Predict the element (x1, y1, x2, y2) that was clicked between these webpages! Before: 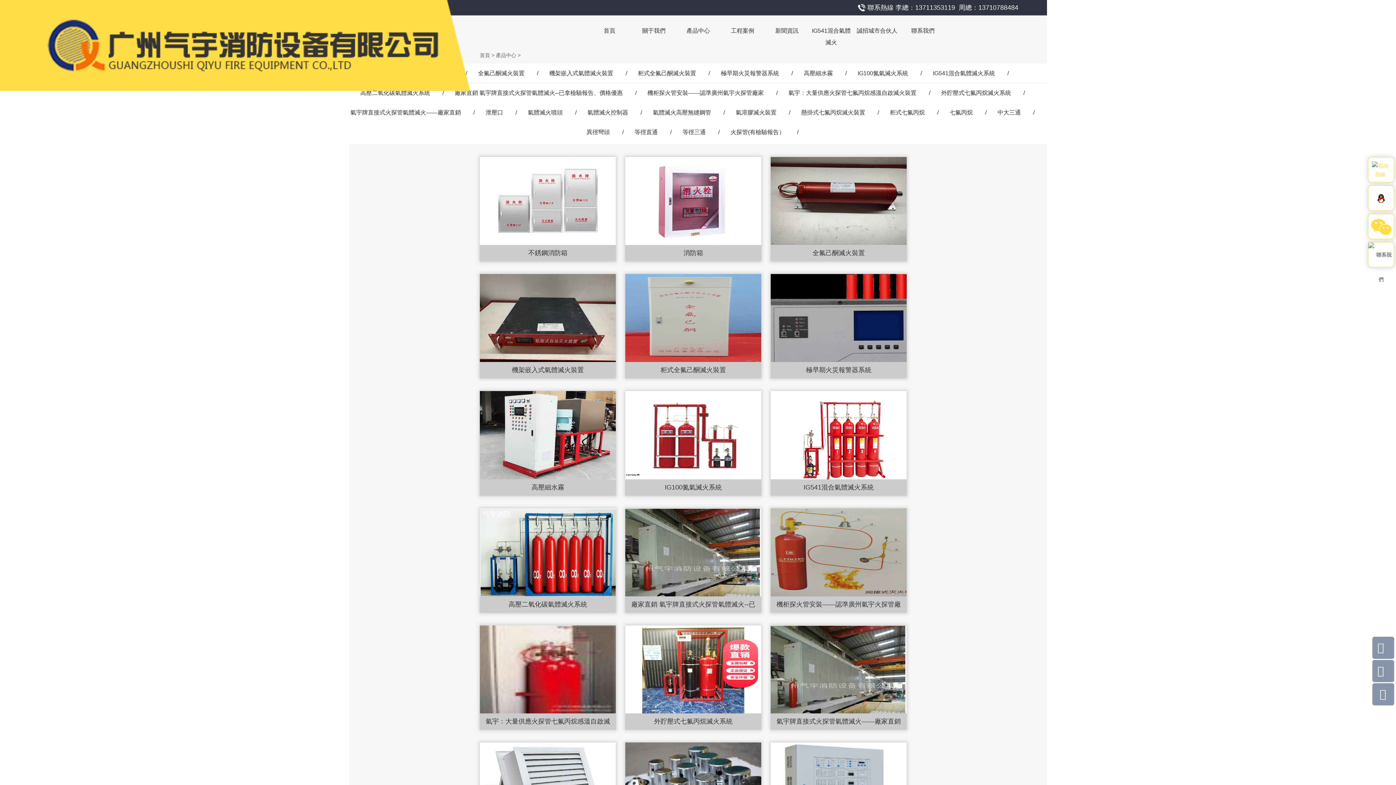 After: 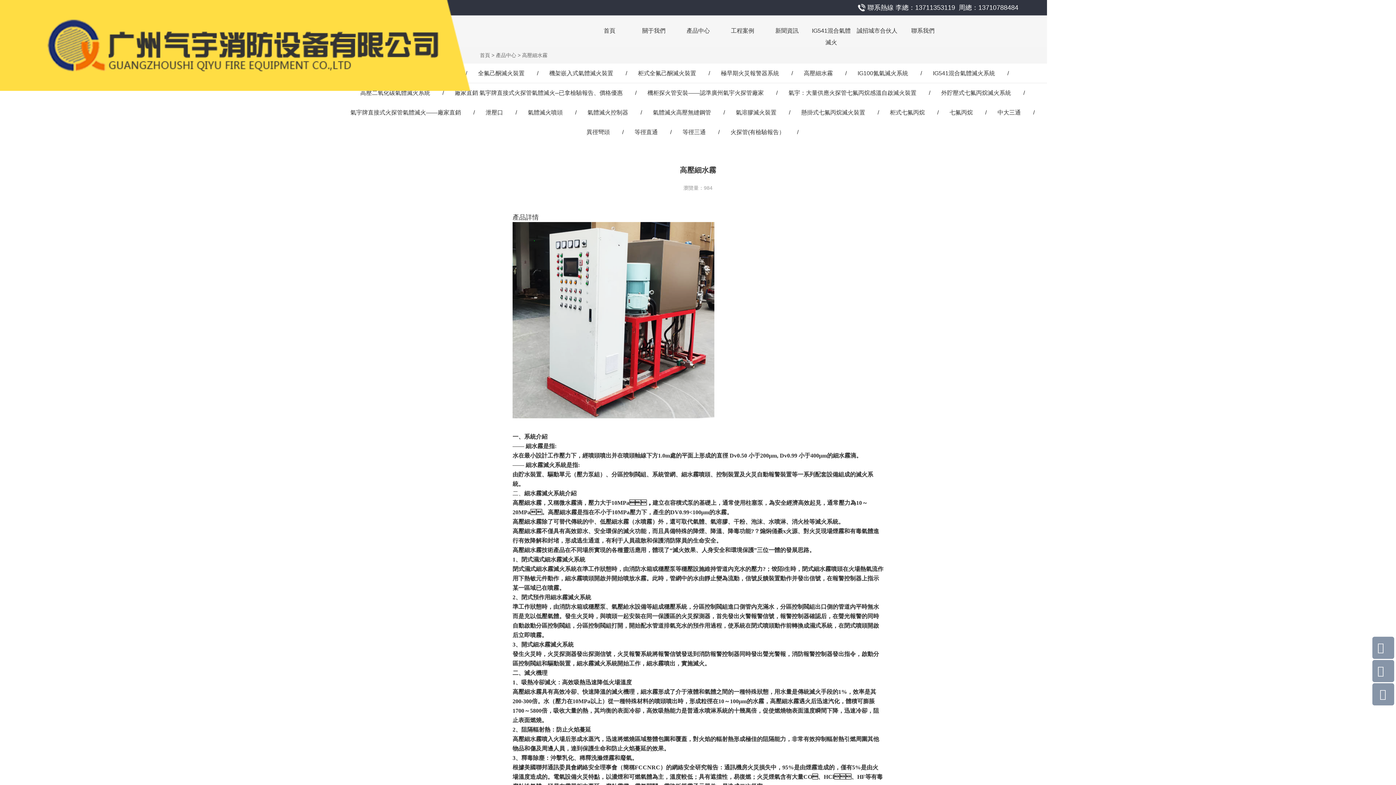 Action: label: 高壓細水霧 bbox: (804, 70, 833, 81)